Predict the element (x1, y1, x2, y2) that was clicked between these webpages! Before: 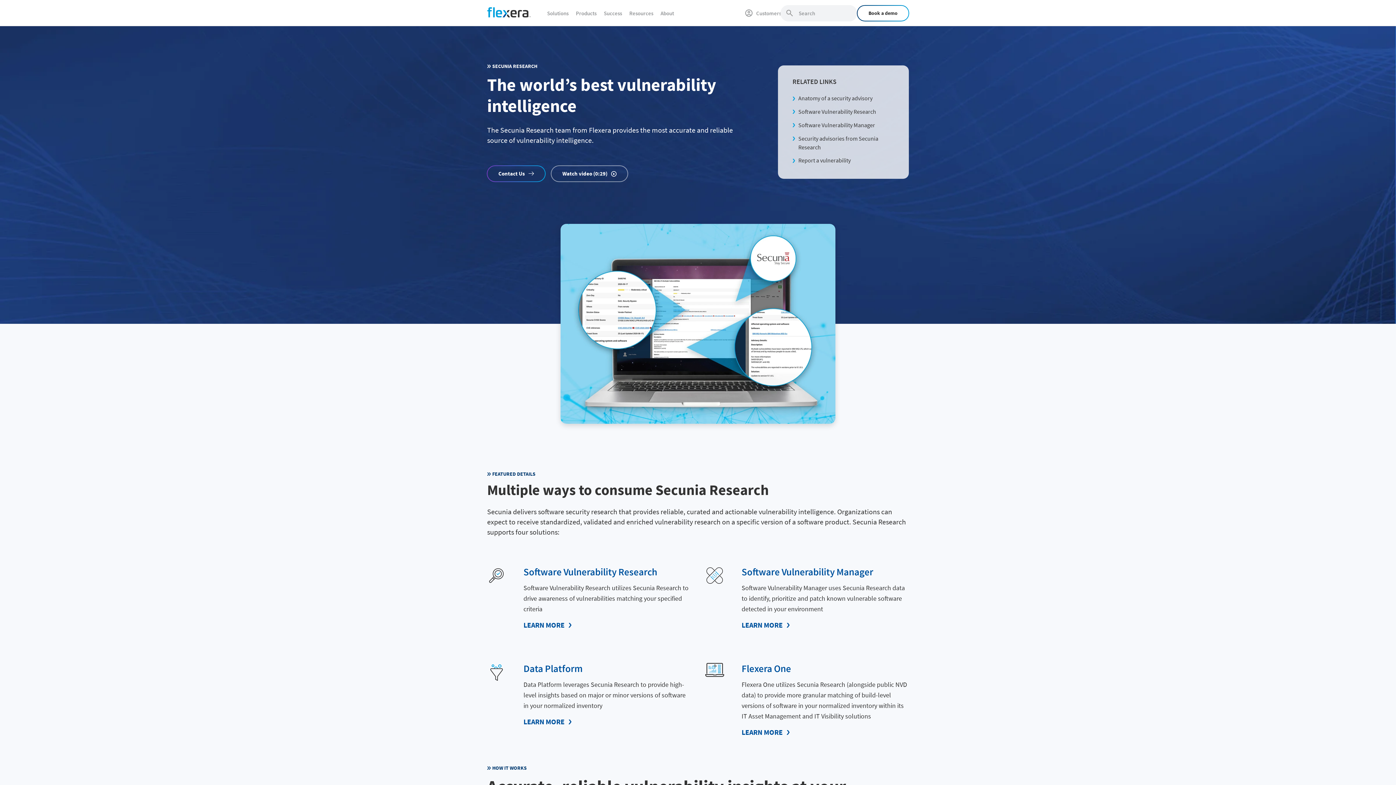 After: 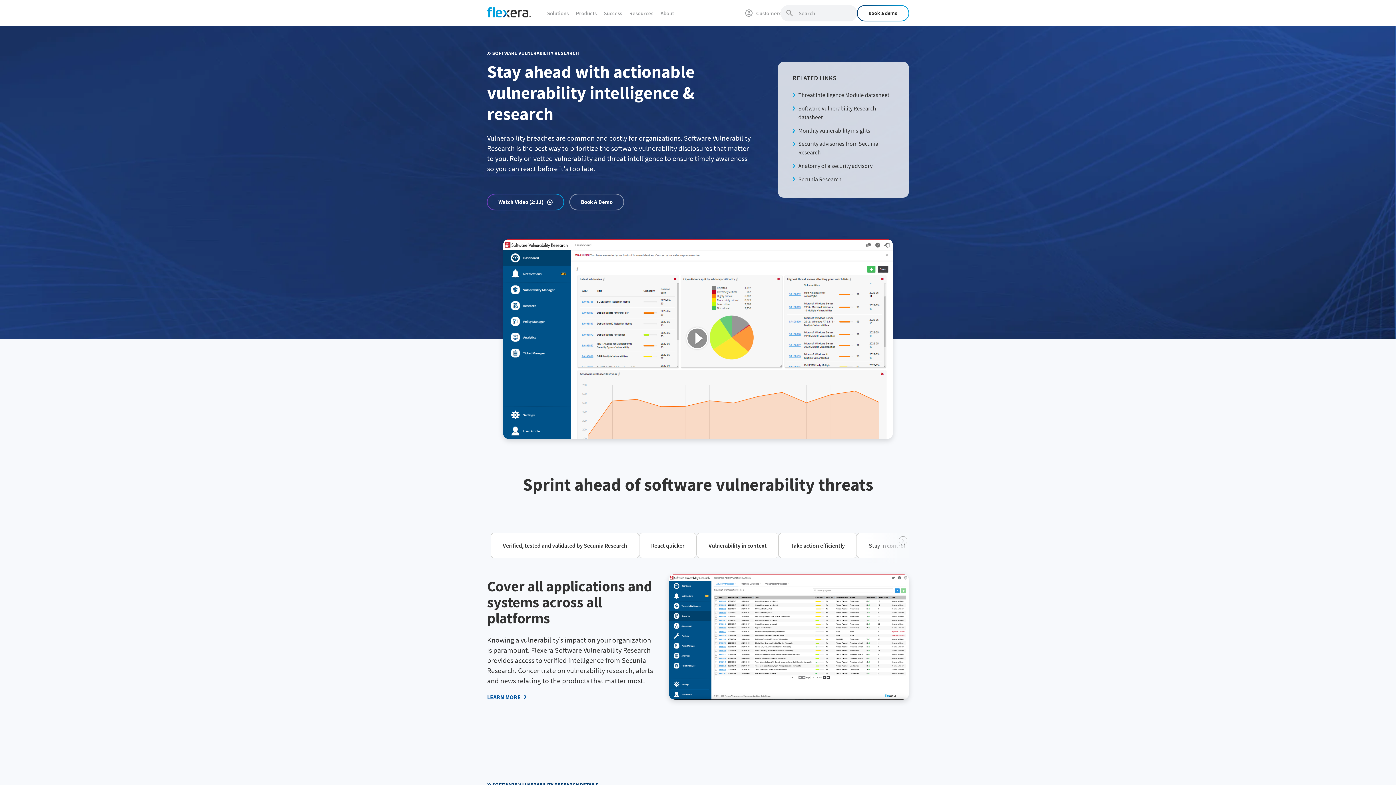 Action: bbox: (798, 108, 876, 115) label: Software Vulnerability Research